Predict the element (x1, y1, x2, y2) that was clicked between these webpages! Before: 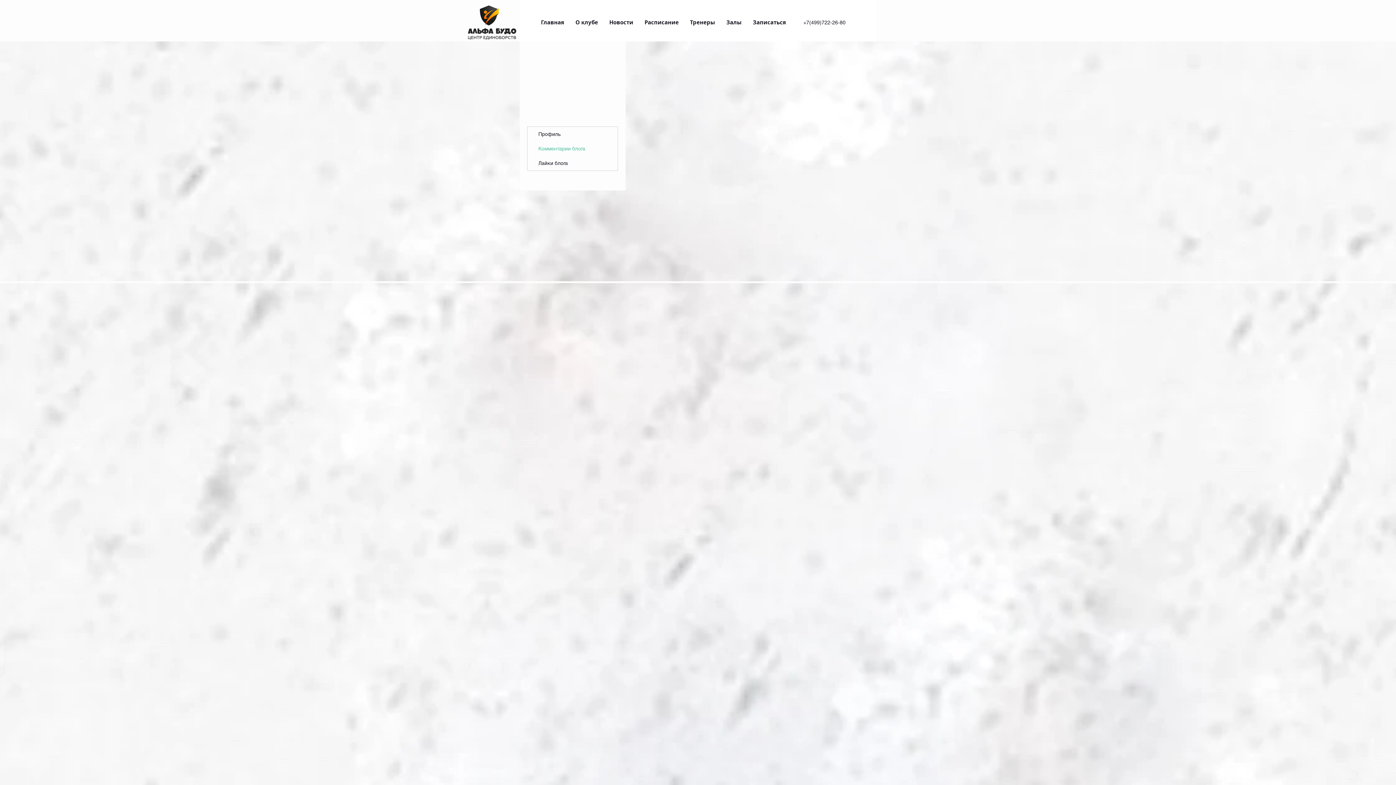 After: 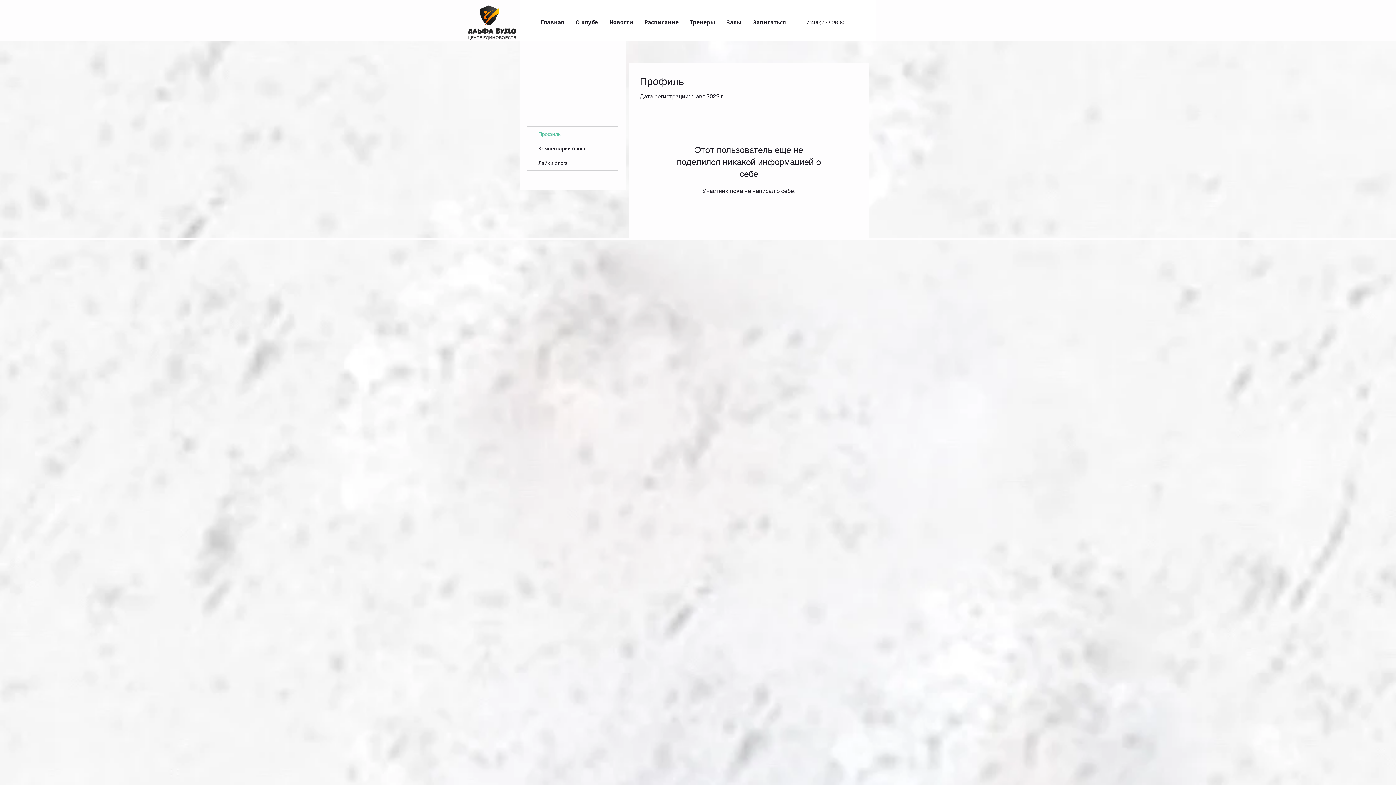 Action: bbox: (527, 126, 617, 141) label: Профиль